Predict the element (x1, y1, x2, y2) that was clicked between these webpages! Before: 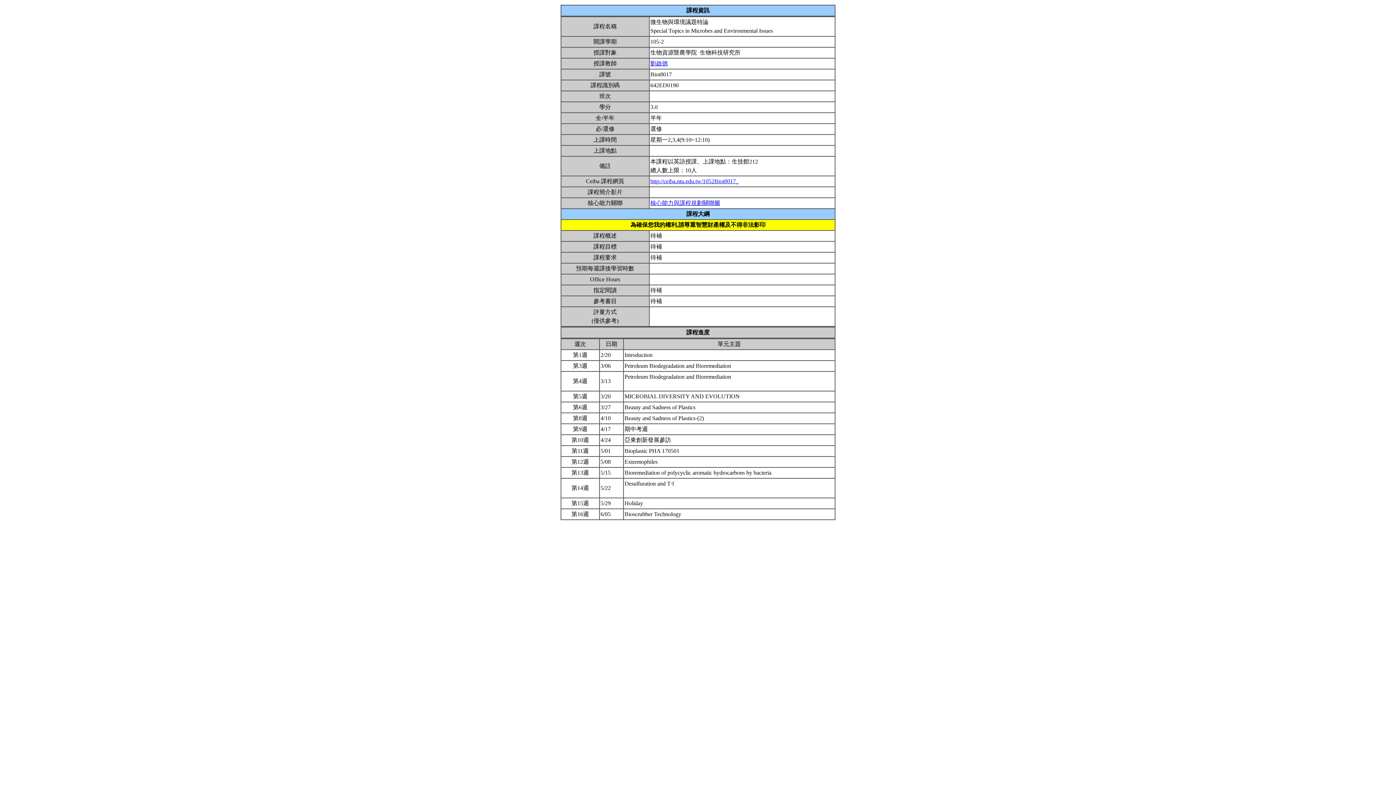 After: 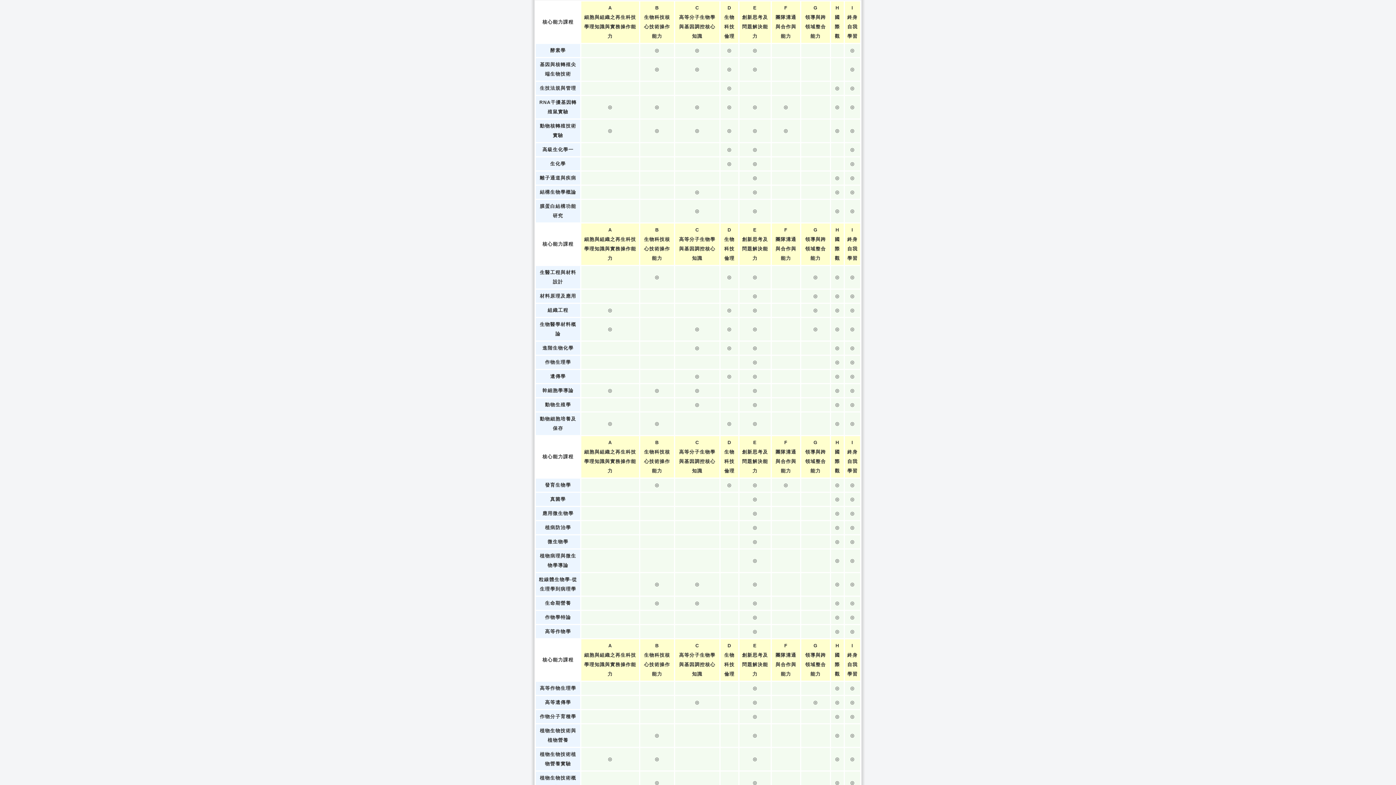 Action: bbox: (650, 200, 720, 206) label: 核心能力與課程規劃關聯圖